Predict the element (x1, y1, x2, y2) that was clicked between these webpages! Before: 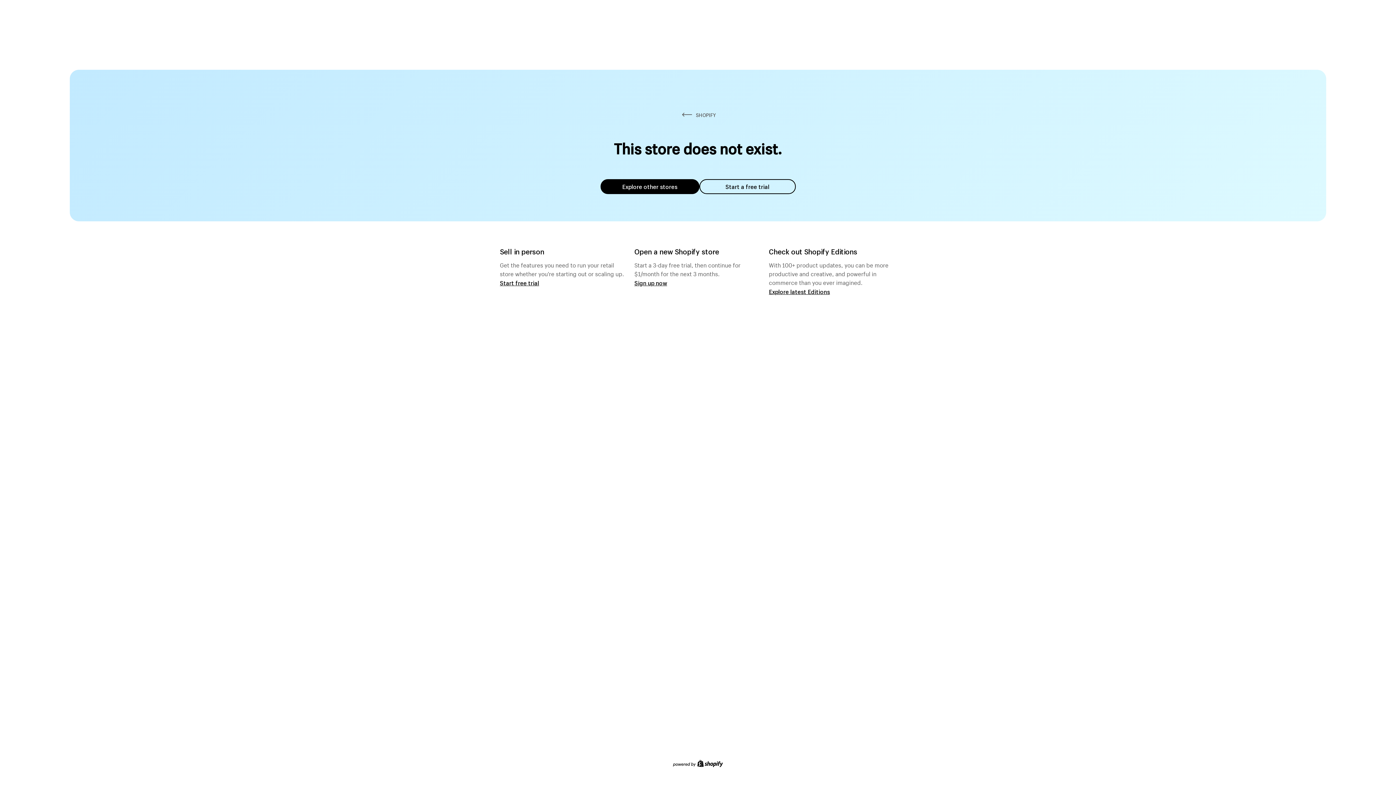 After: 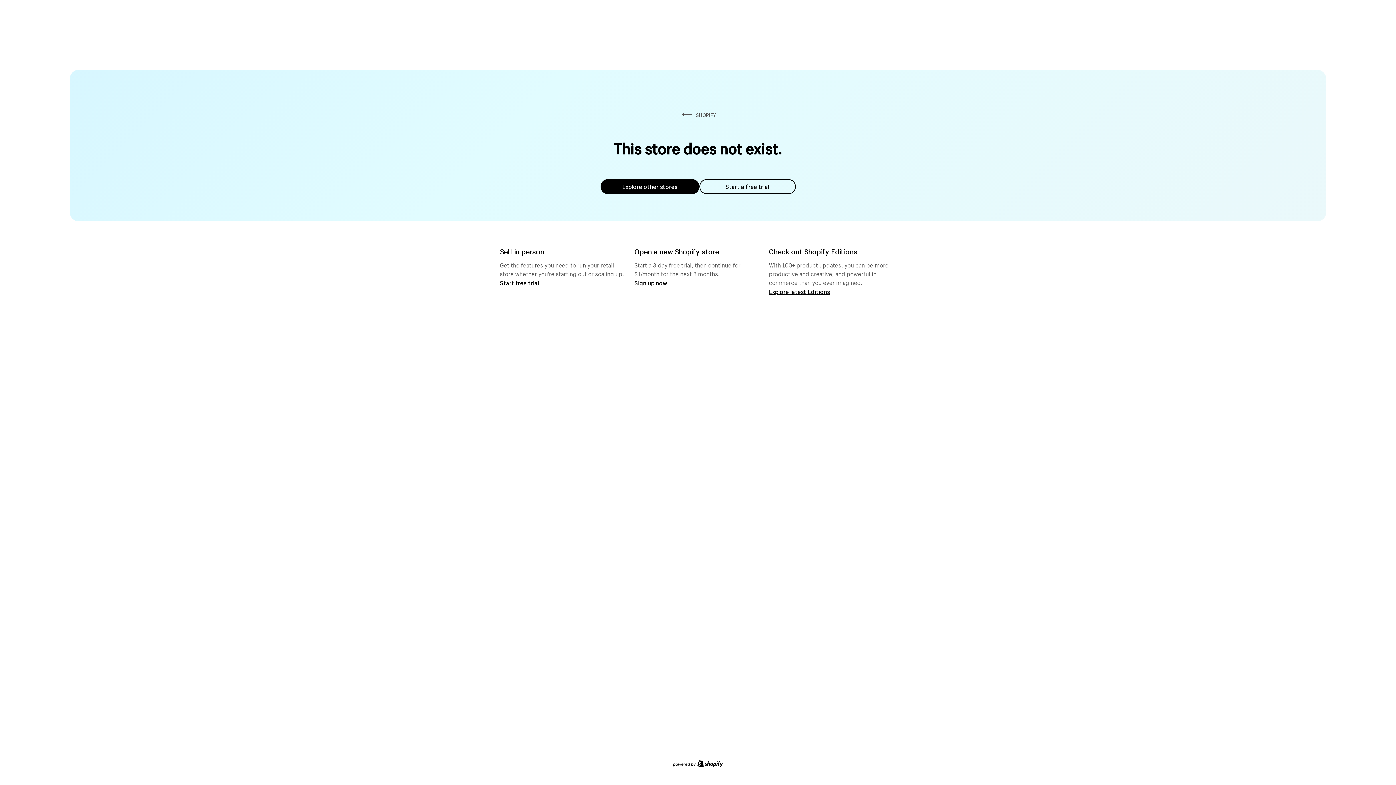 Action: label: Explore other stores bbox: (600, 179, 699, 194)